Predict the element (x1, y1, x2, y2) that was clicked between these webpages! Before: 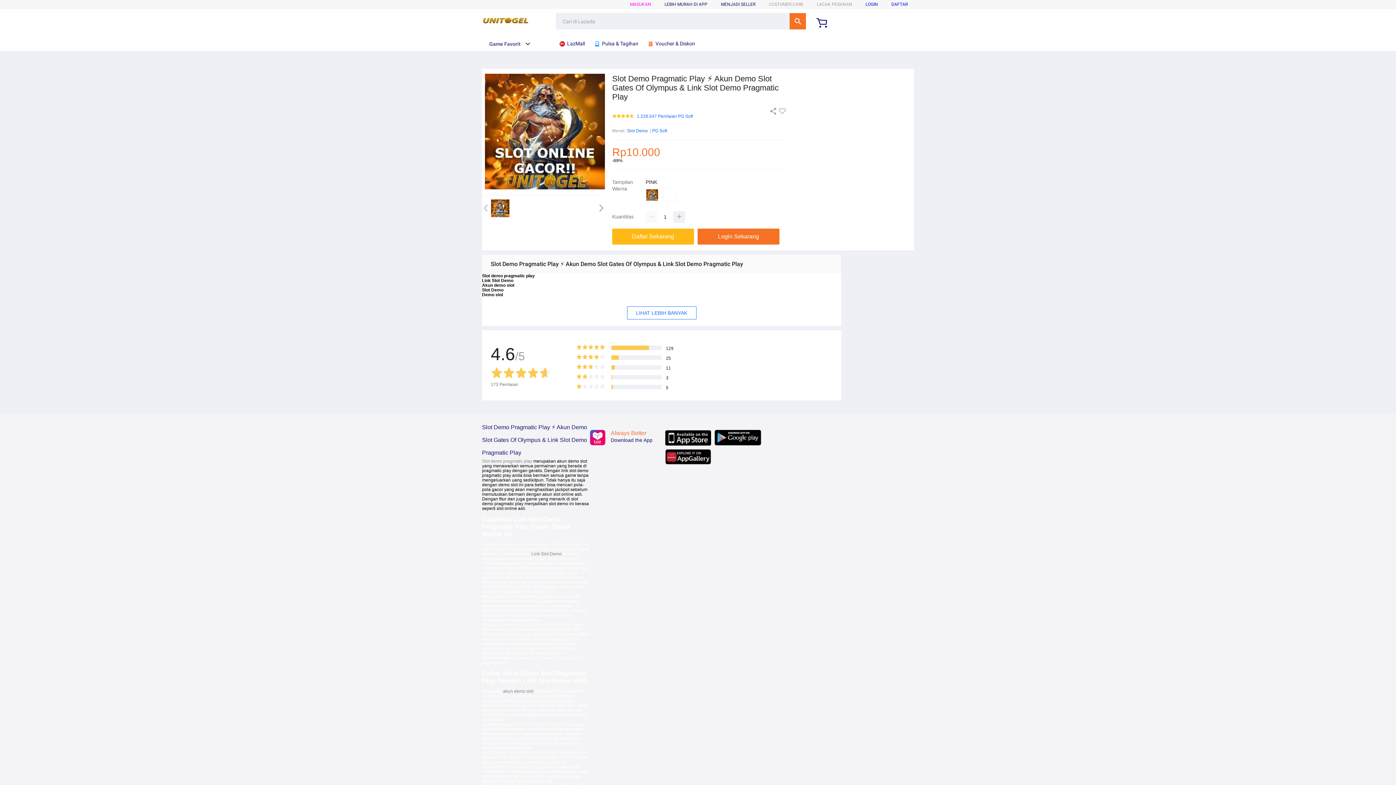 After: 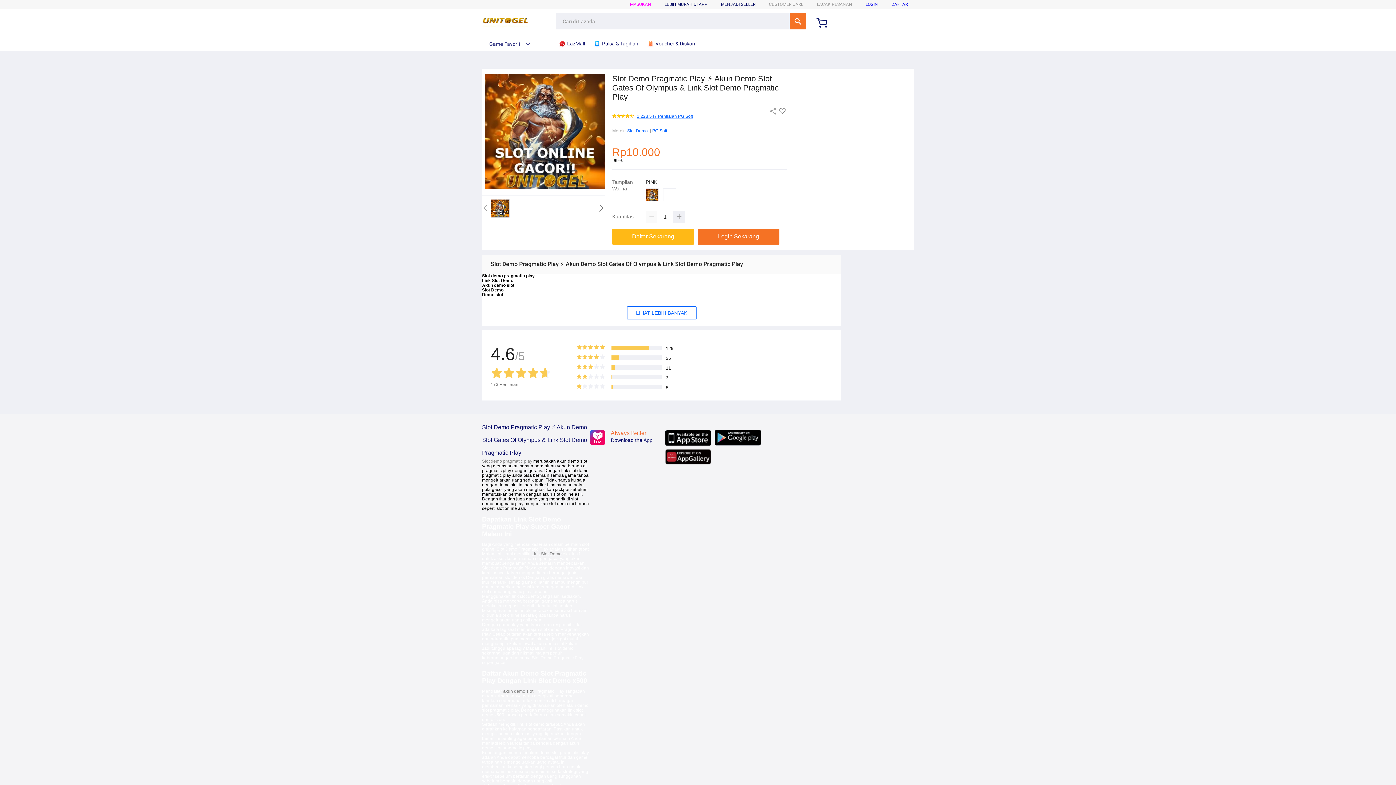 Action: label: 1.228.547 Penilaian PG Soft bbox: (637, 114, 693, 119)